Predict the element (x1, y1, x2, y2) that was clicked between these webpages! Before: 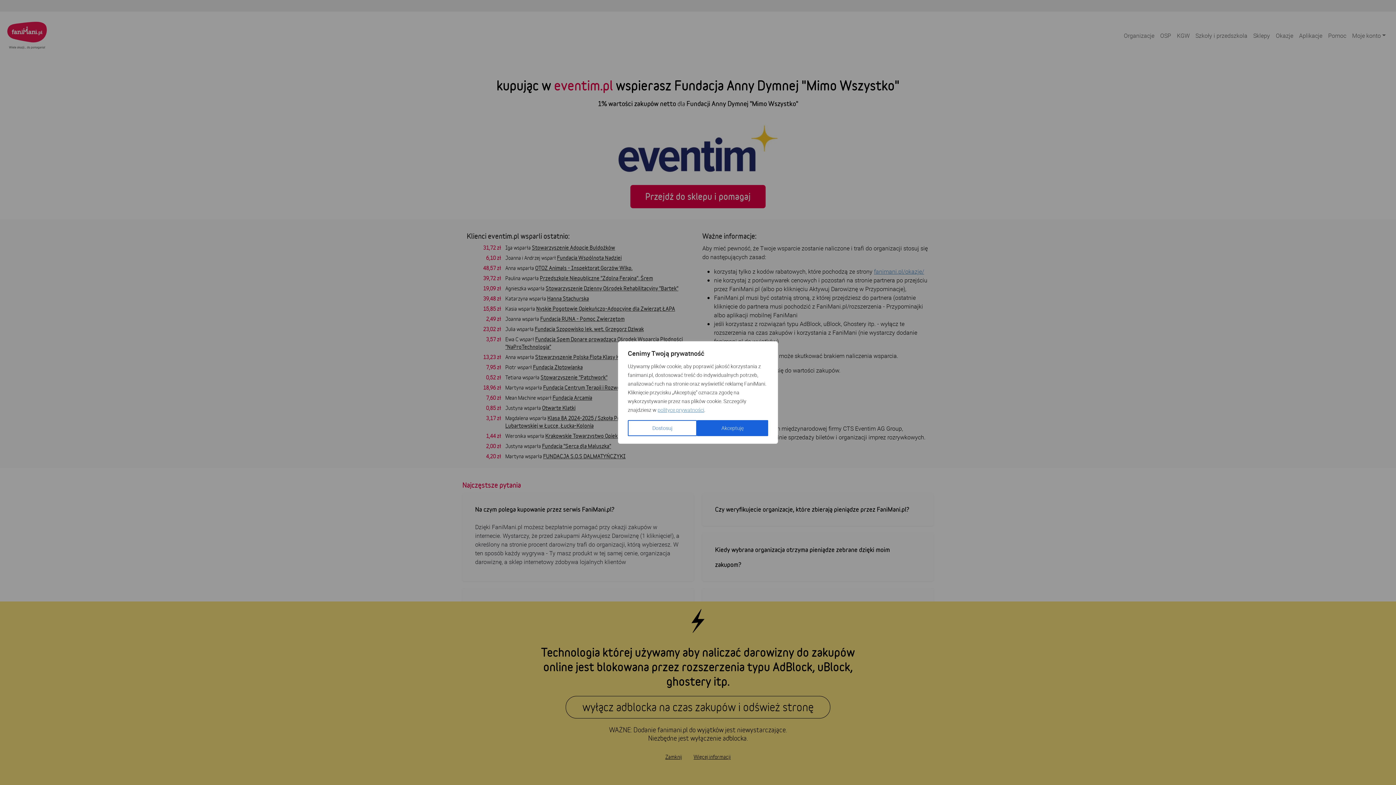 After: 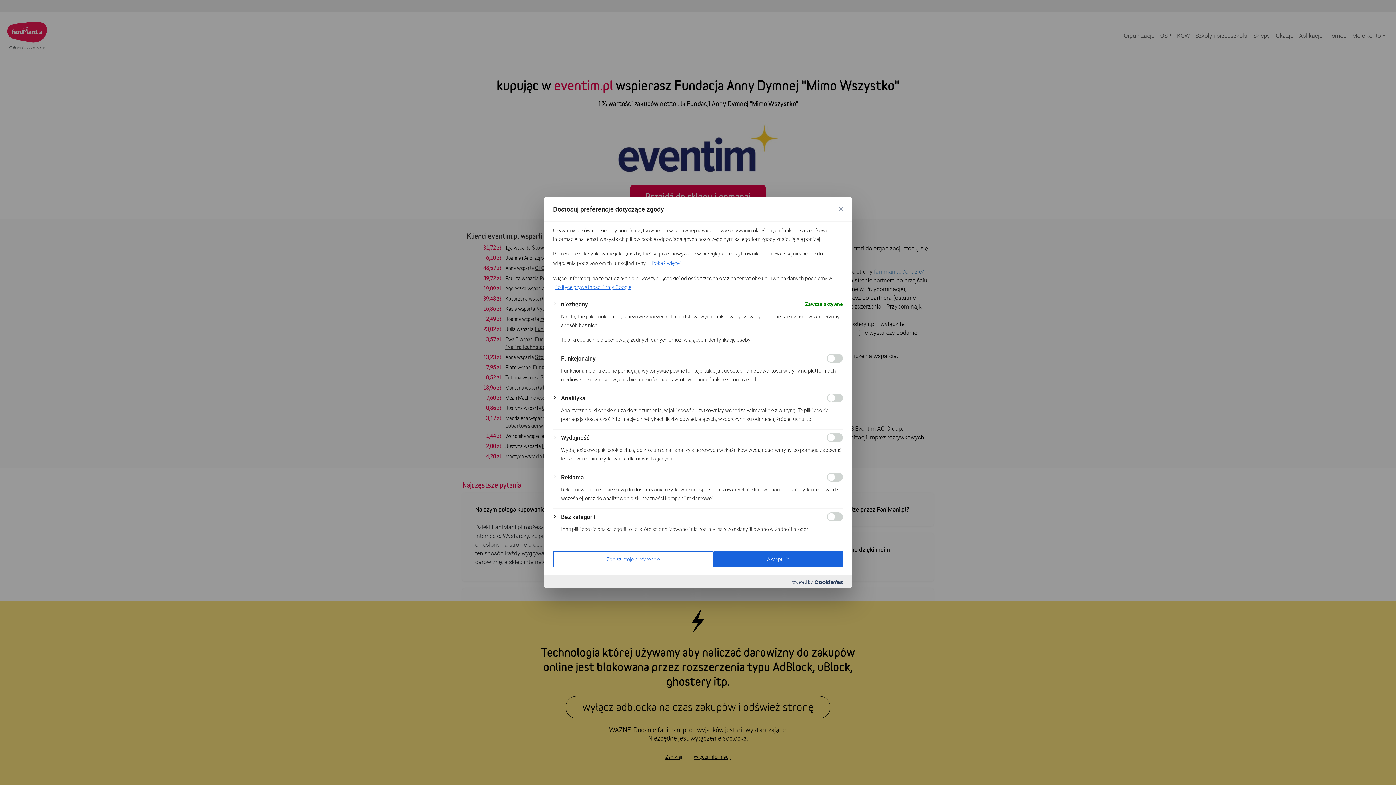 Action: label: Dostosuj bbox: (628, 420, 697, 436)